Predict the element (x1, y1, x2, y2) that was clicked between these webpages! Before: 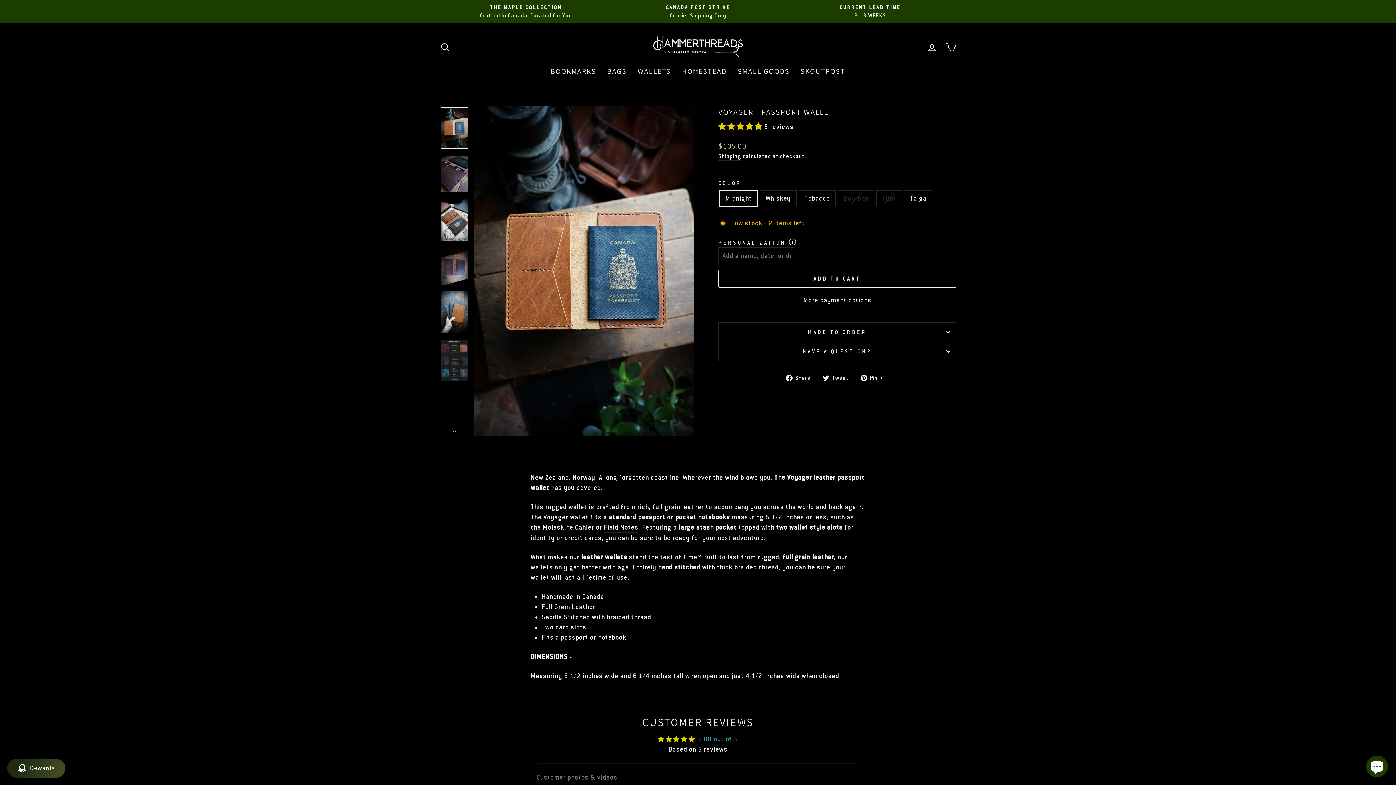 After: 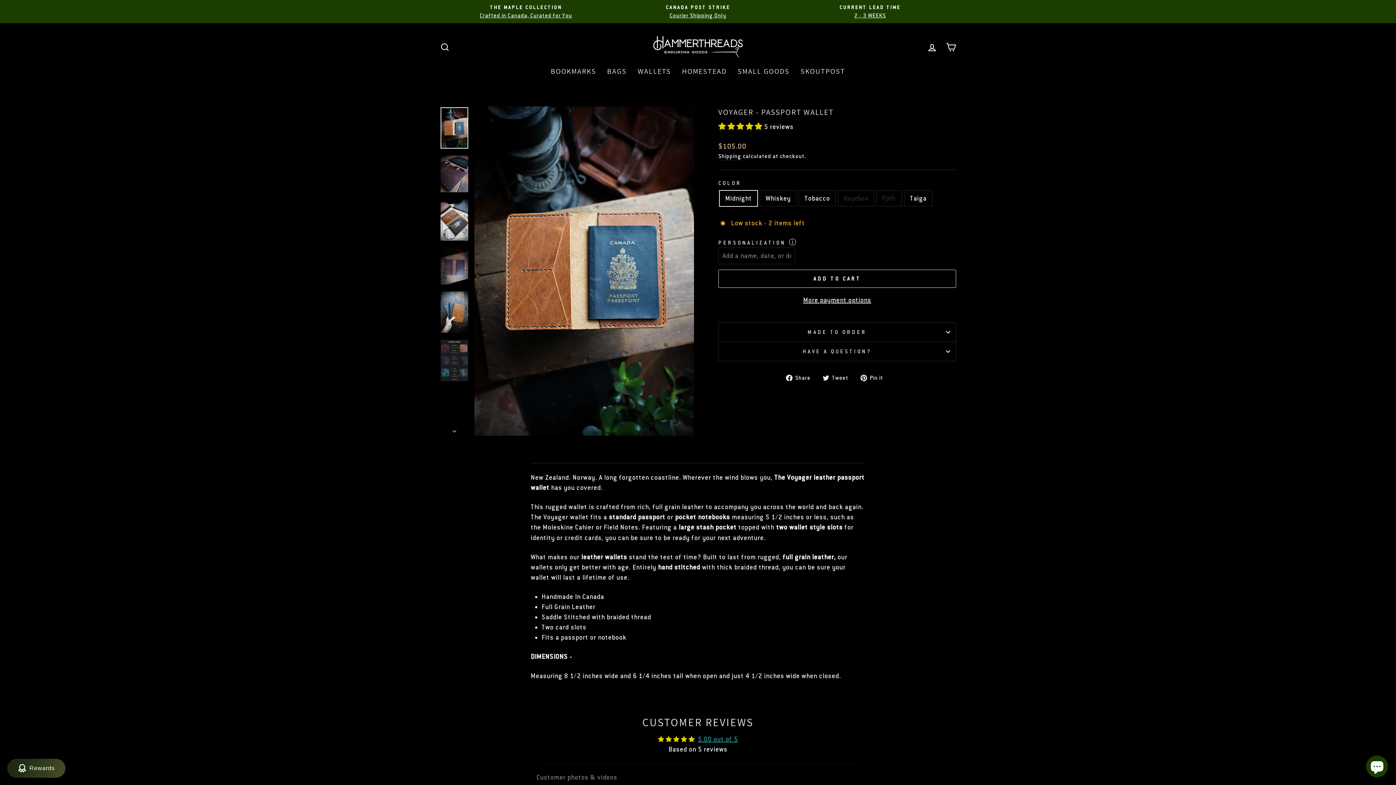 Action: label:  Tweet
Tweet on Twitter bbox: (822, 372, 854, 382)